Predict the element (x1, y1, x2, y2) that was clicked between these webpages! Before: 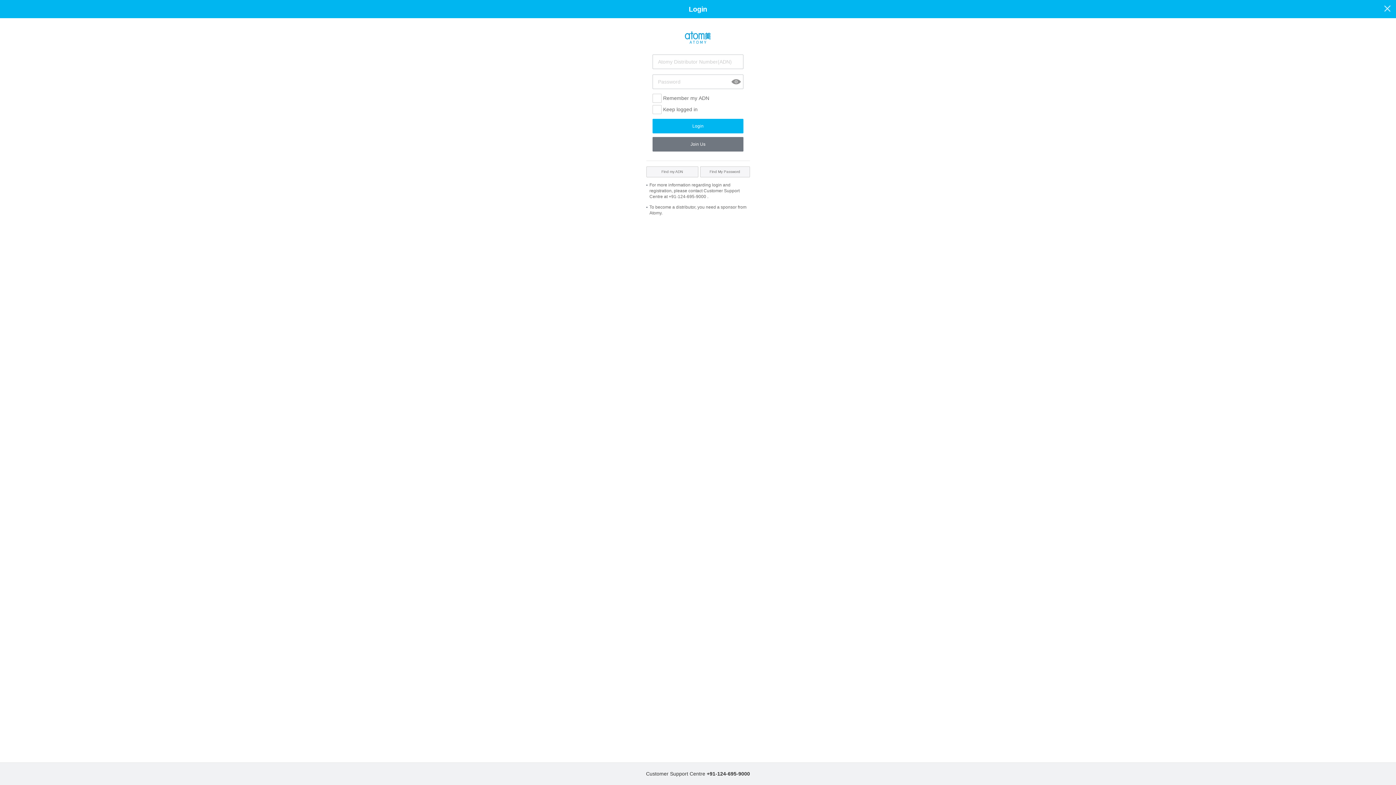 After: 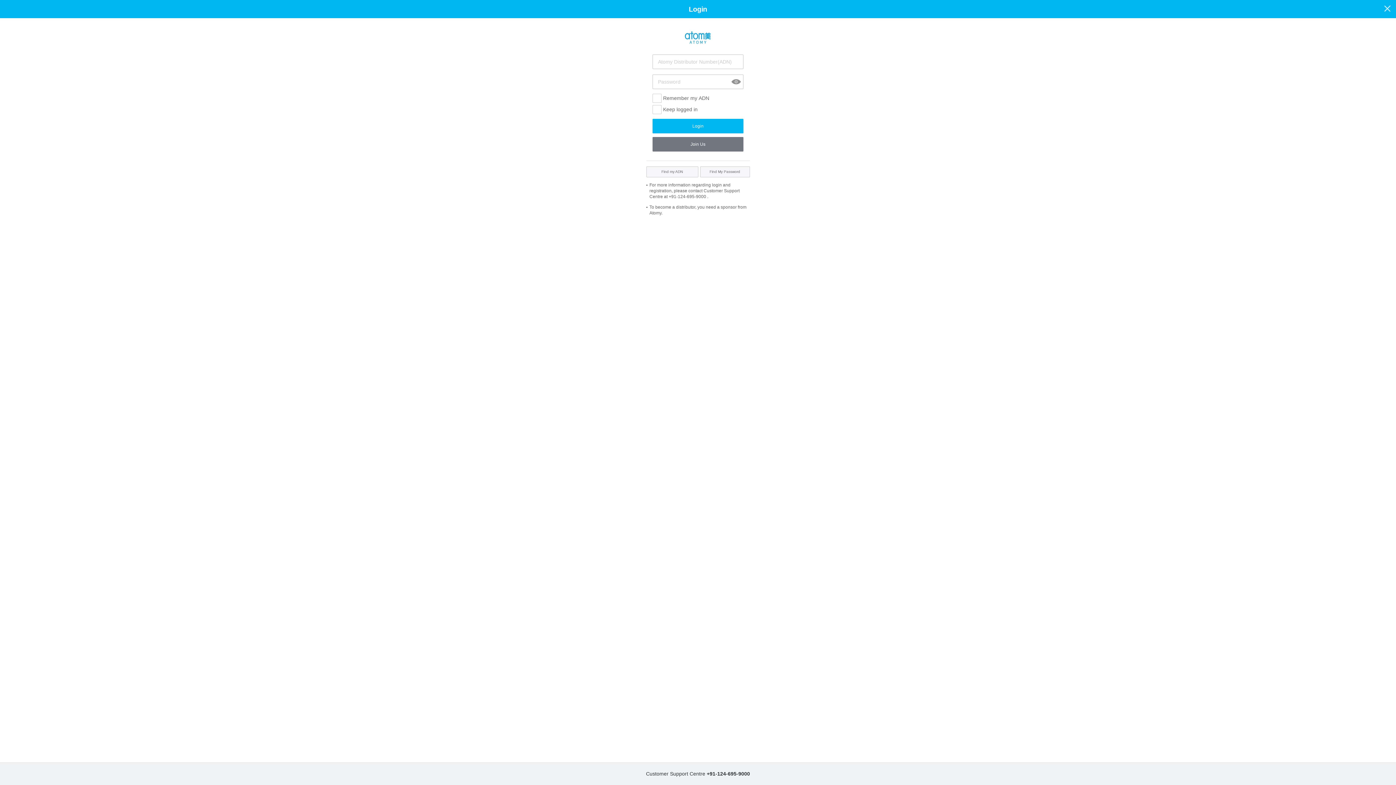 Action: bbox: (5, 770, 1390, 778) label: Customer Support Centre +91-124-695-9000